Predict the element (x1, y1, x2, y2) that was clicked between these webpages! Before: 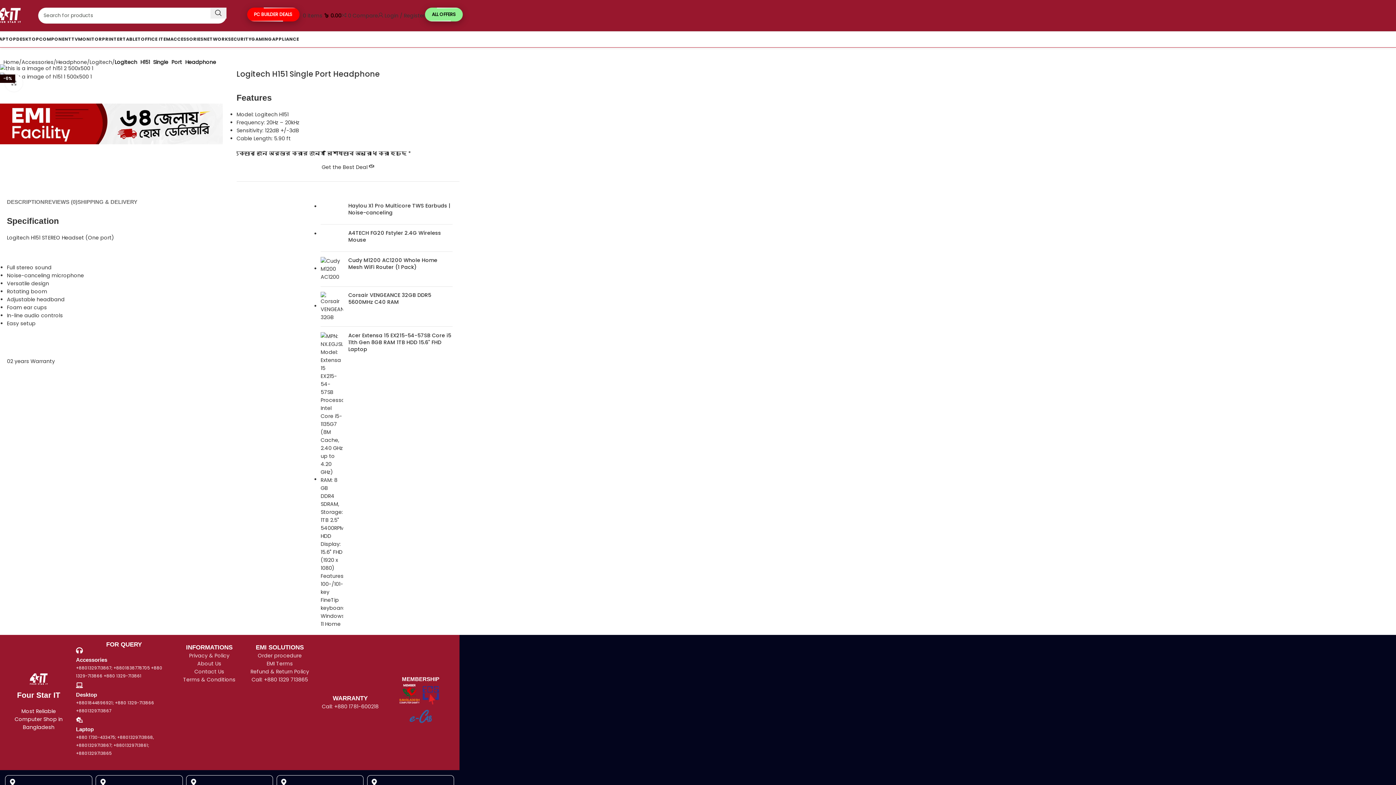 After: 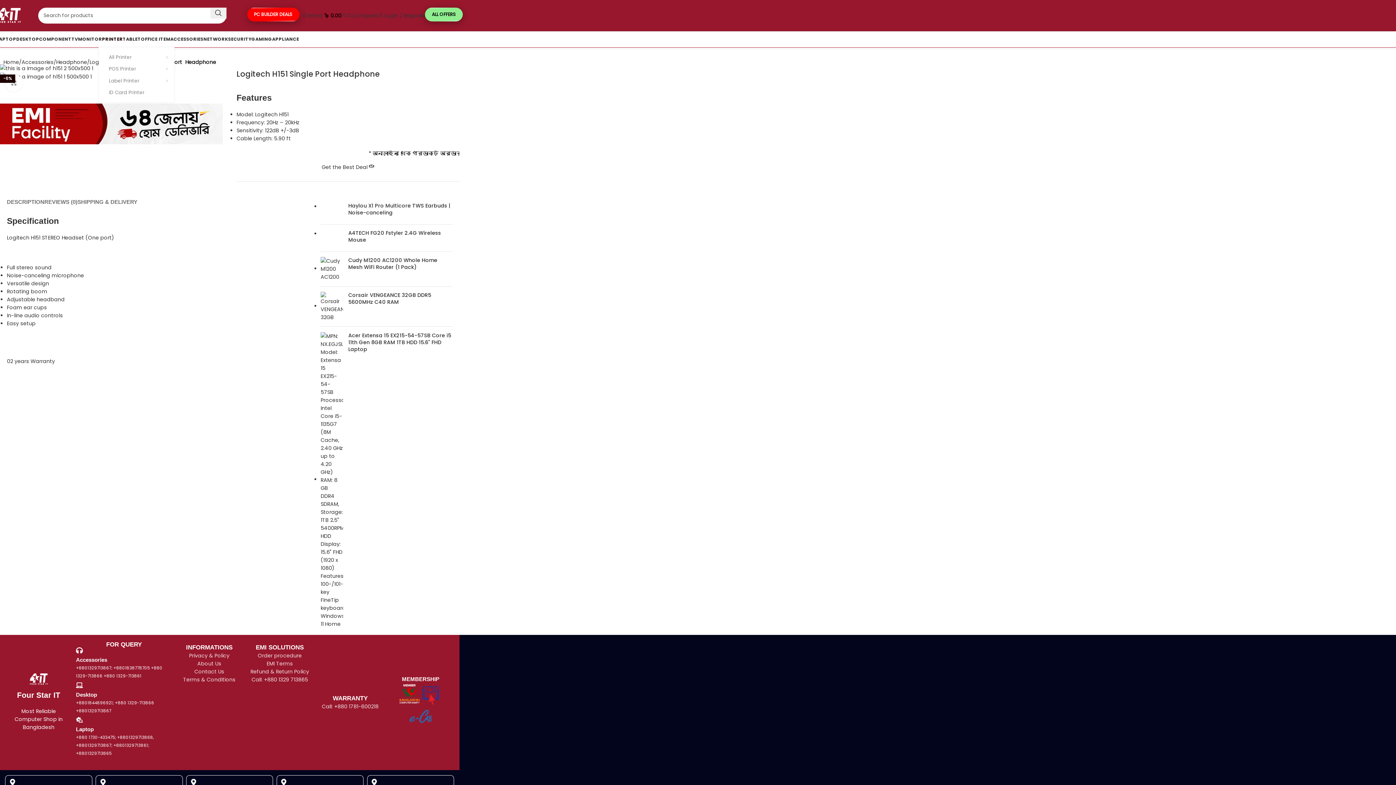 Action: bbox: (107, 34, 129, 48) label: PRINTER